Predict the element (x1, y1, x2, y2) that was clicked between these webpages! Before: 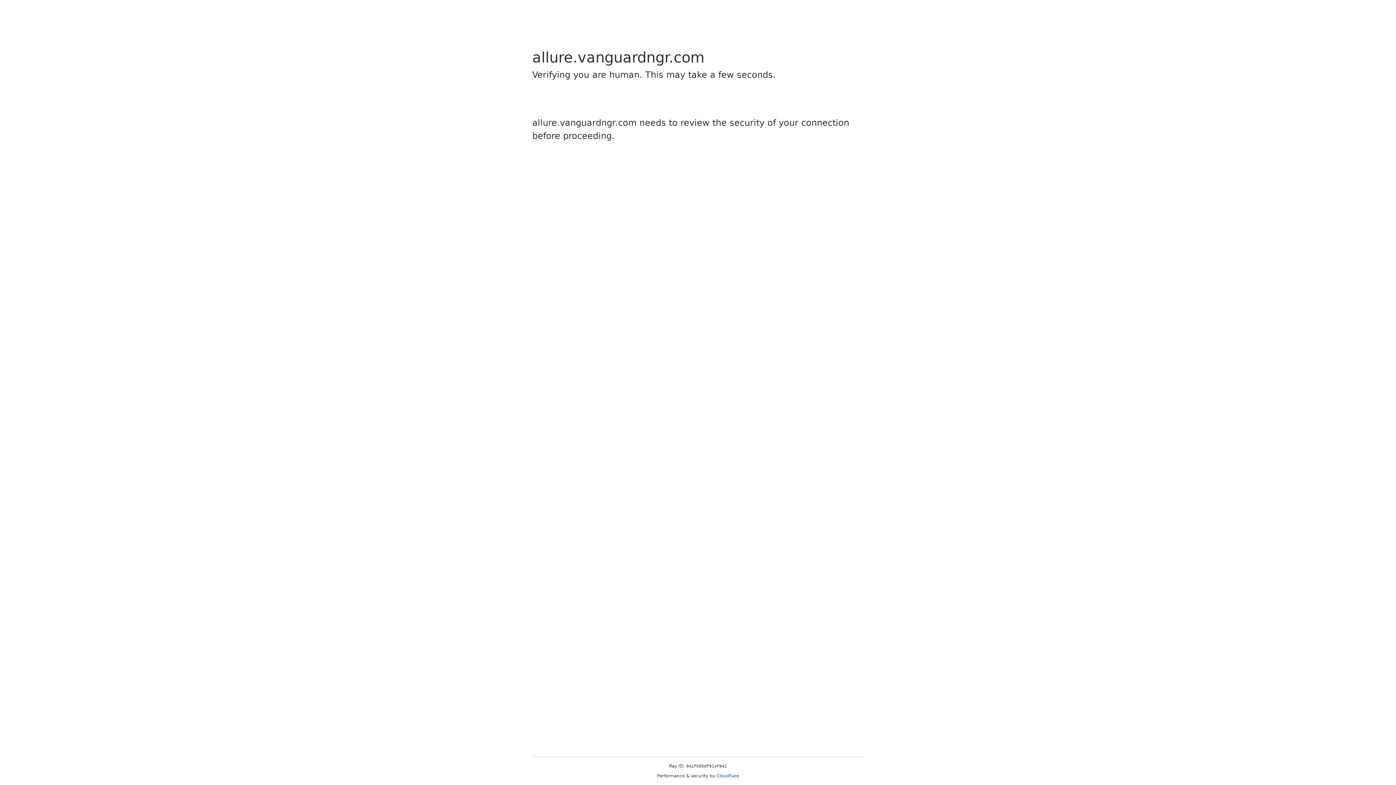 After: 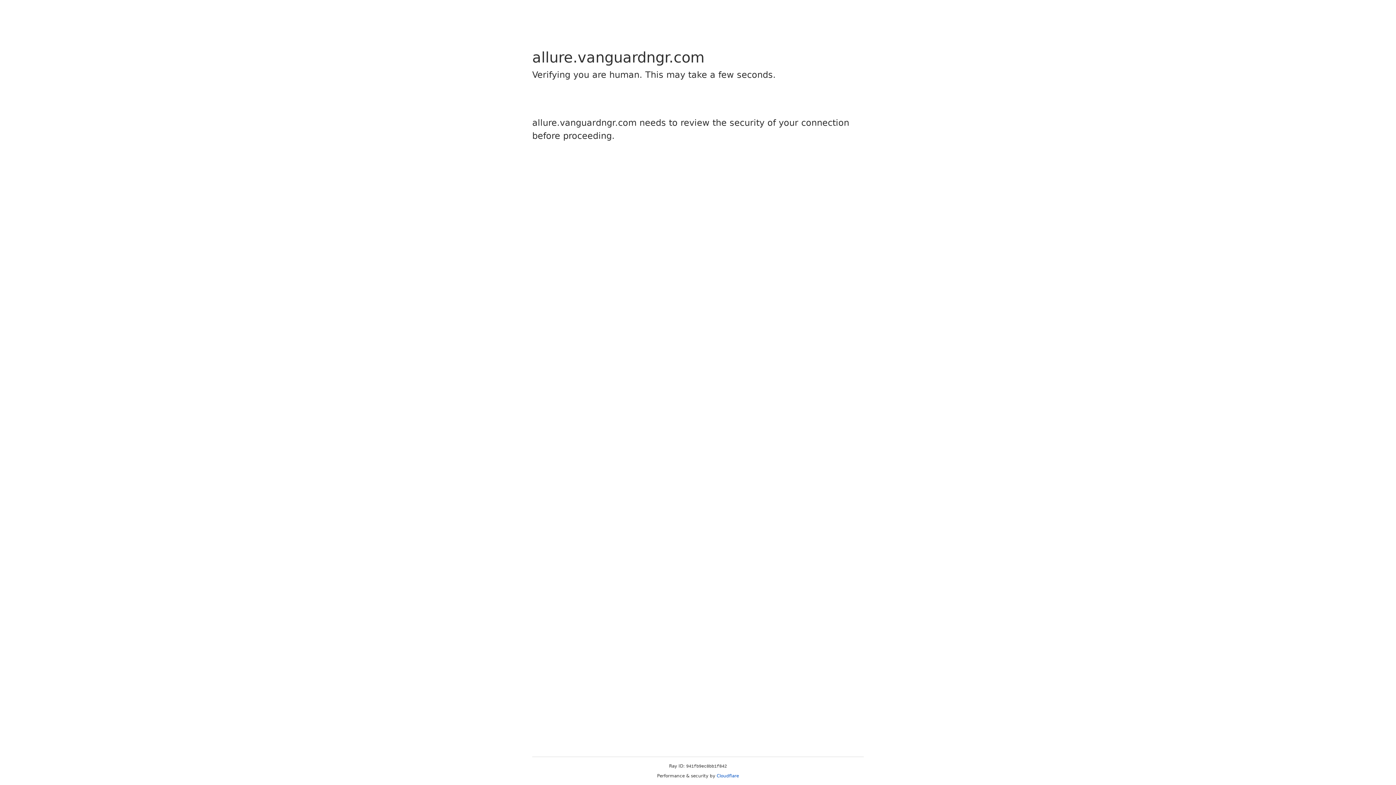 Action: label: Cloudflare bbox: (716, 773, 739, 778)